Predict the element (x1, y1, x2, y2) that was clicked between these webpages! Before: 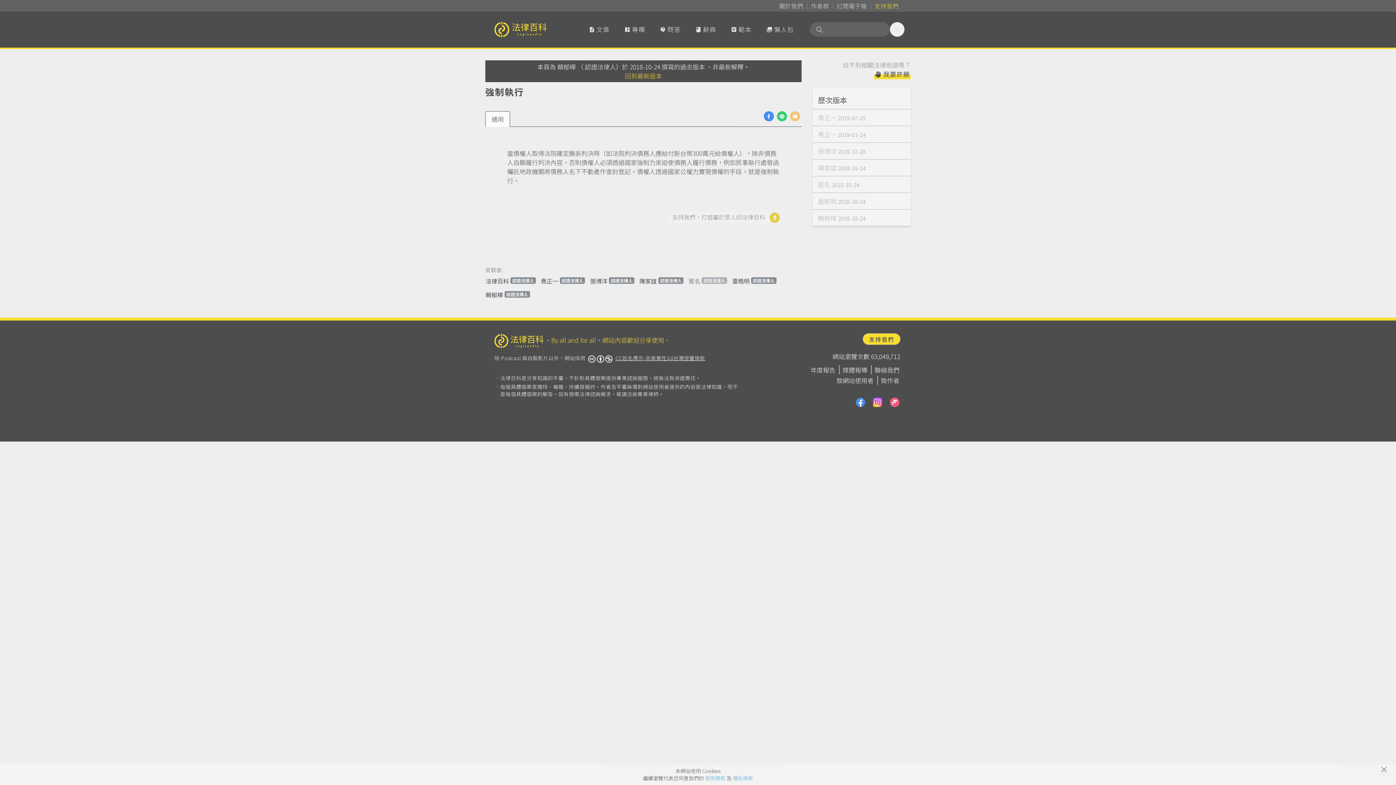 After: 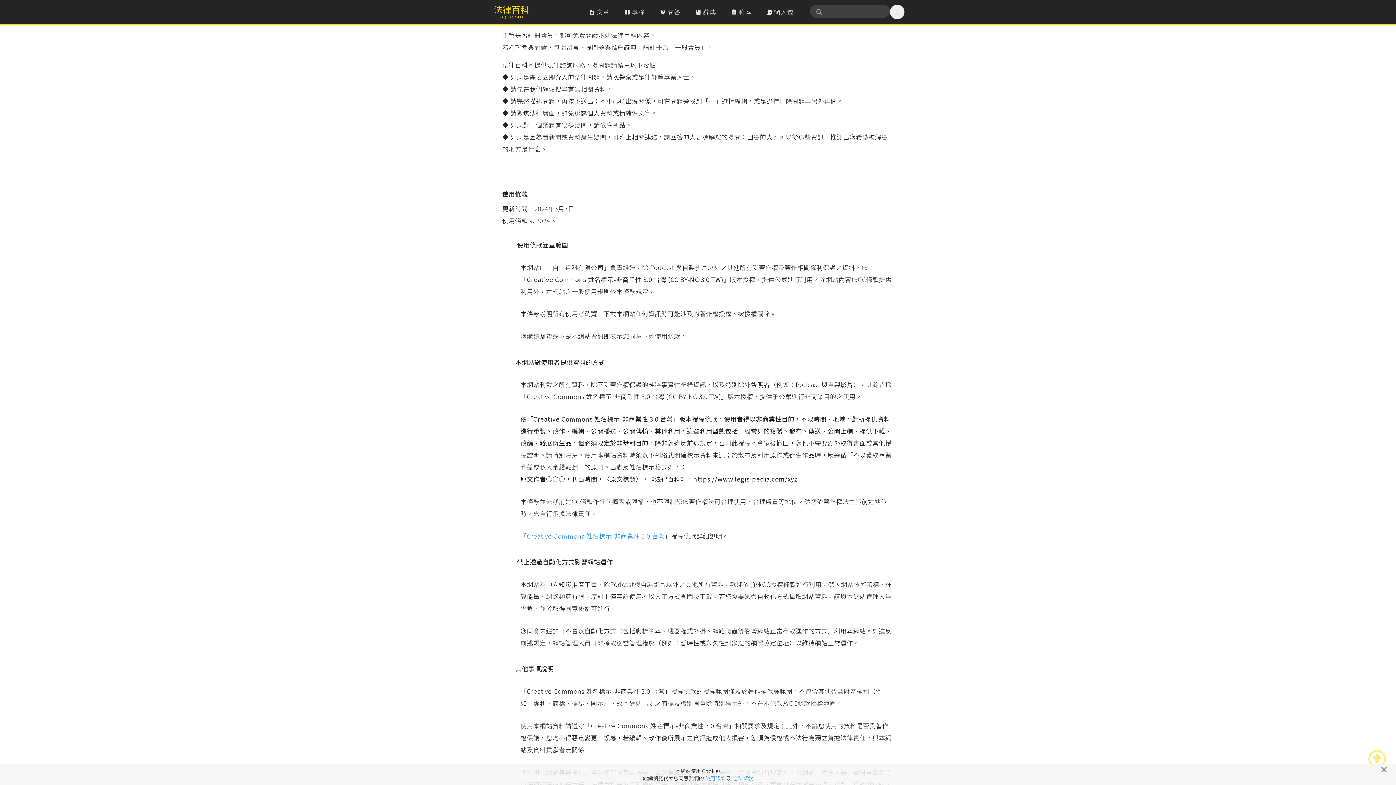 Action: label: 使用條款 bbox: (705, 774, 725, 782)